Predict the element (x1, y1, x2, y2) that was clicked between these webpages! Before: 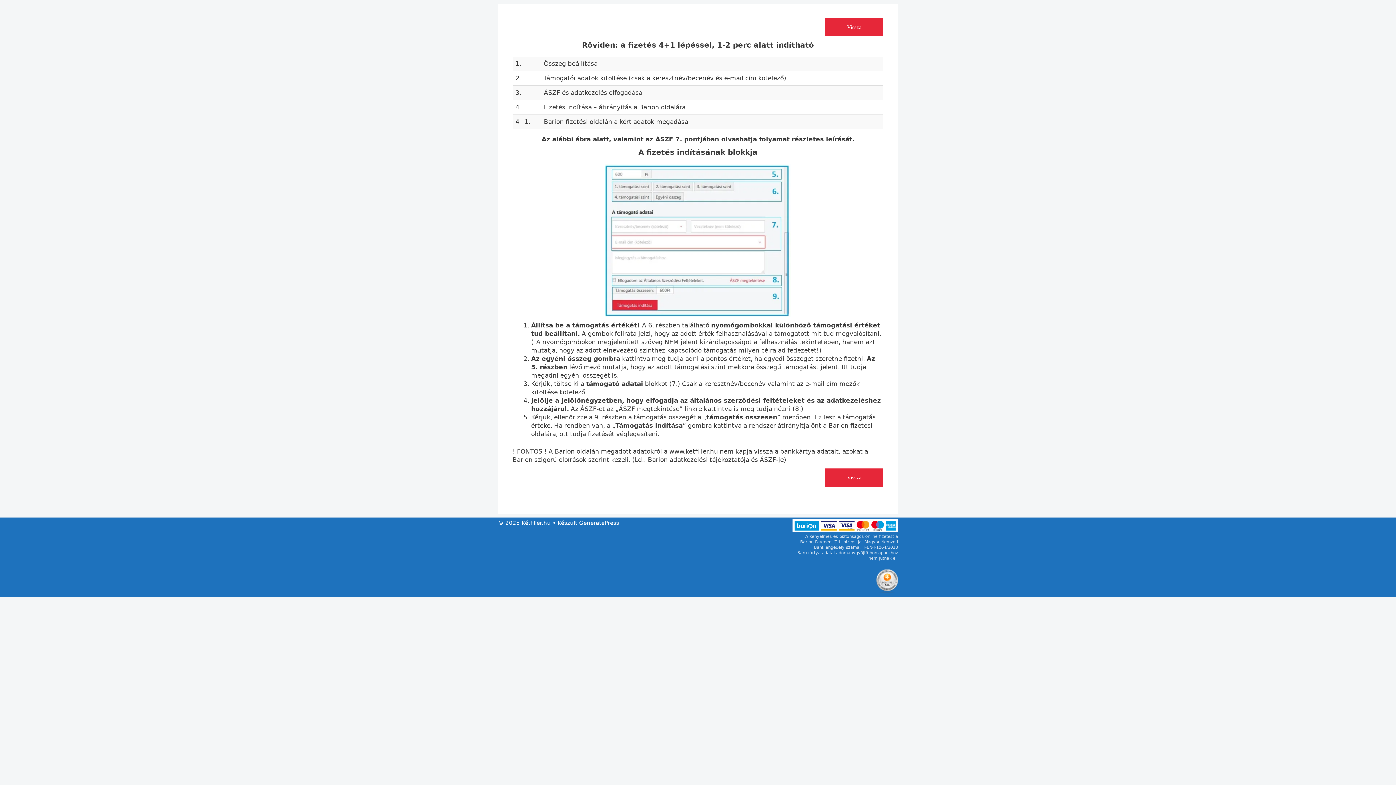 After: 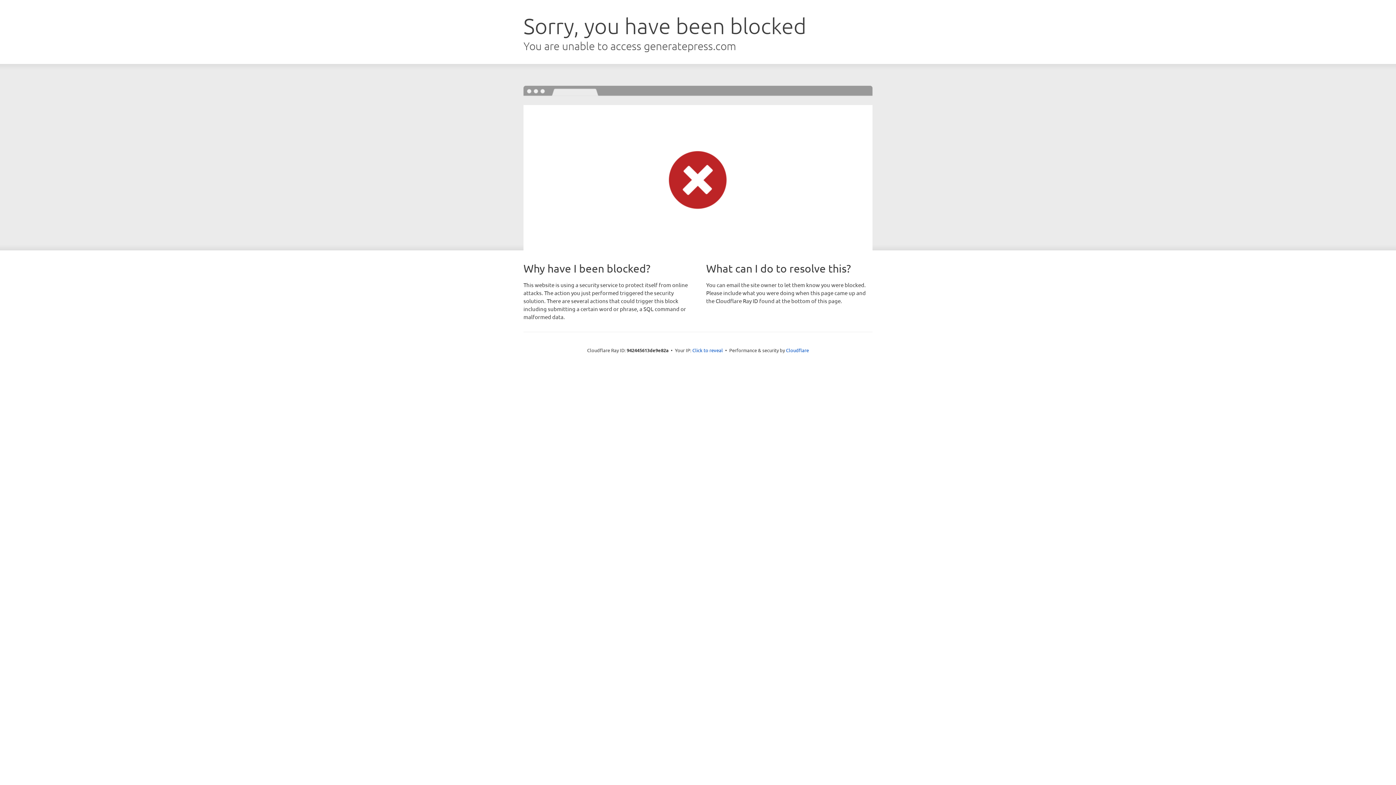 Action: bbox: (579, 519, 619, 526) label: GeneratePress